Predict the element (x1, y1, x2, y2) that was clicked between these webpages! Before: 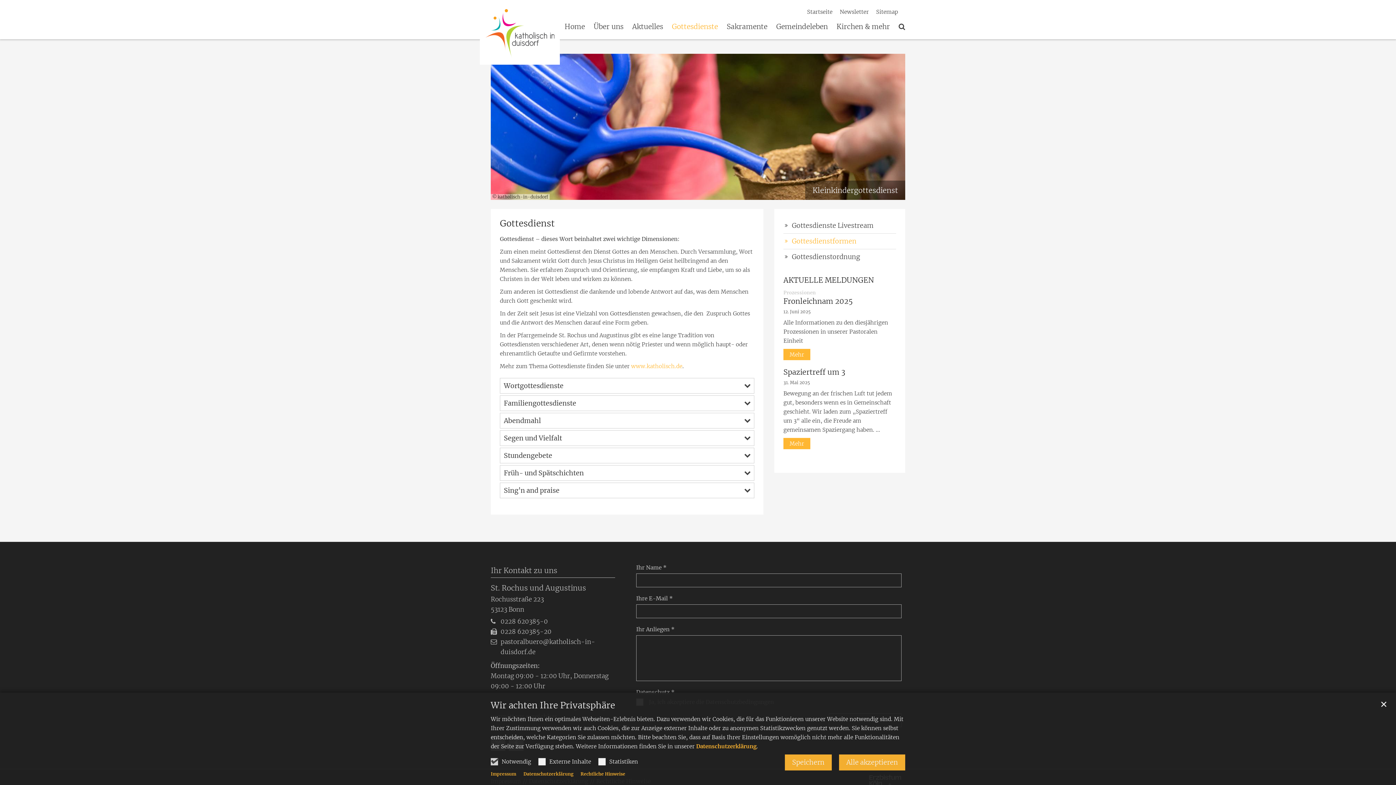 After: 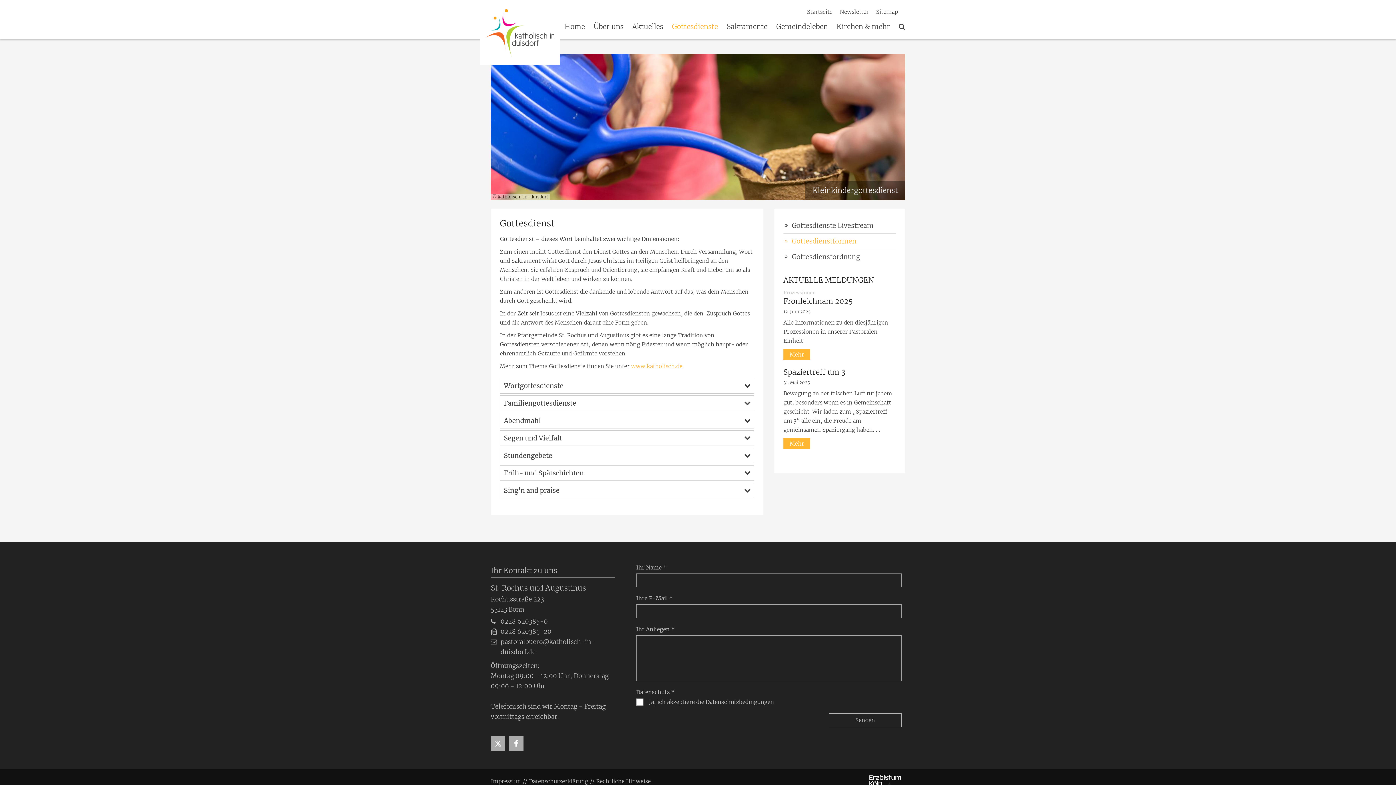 Action: label: Alle akzeptieren bbox: (839, 754, 905, 770)